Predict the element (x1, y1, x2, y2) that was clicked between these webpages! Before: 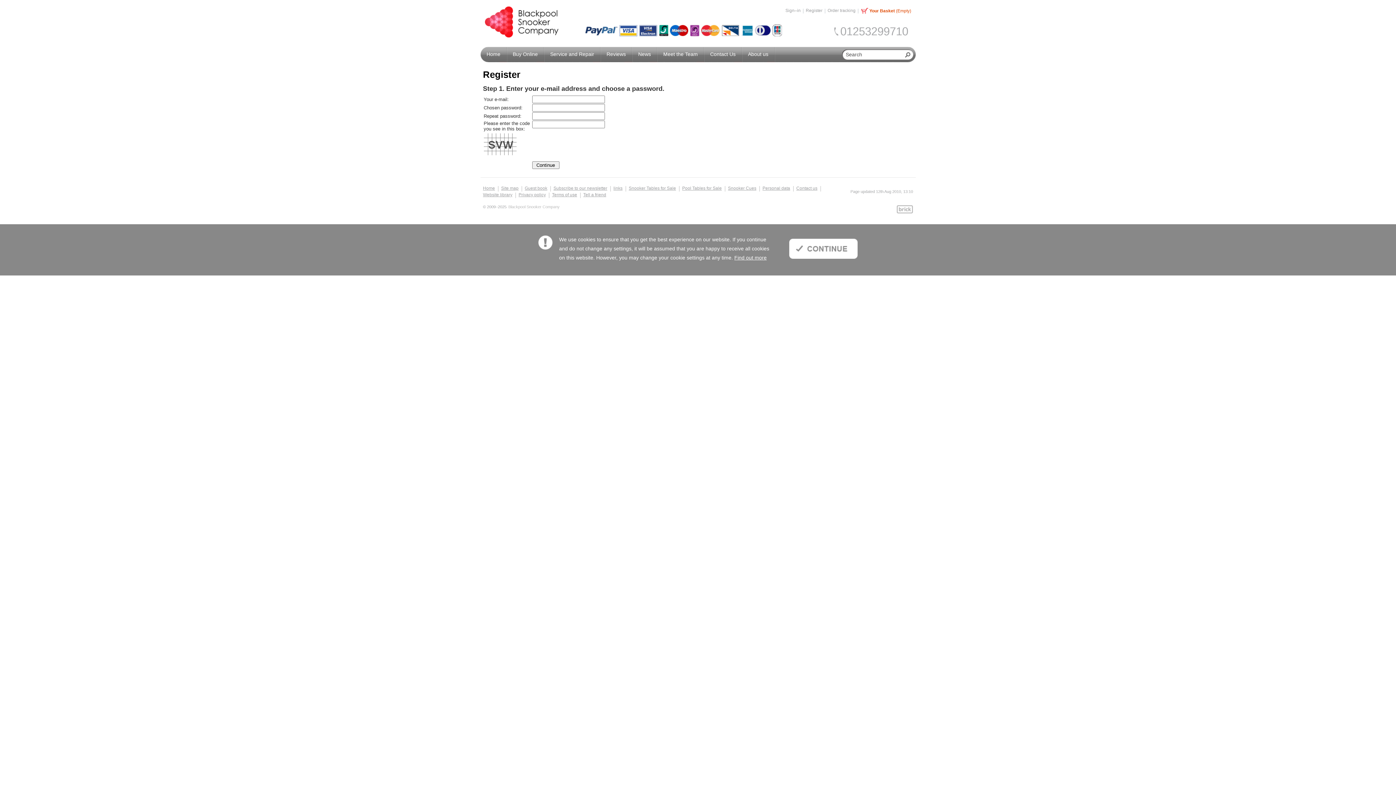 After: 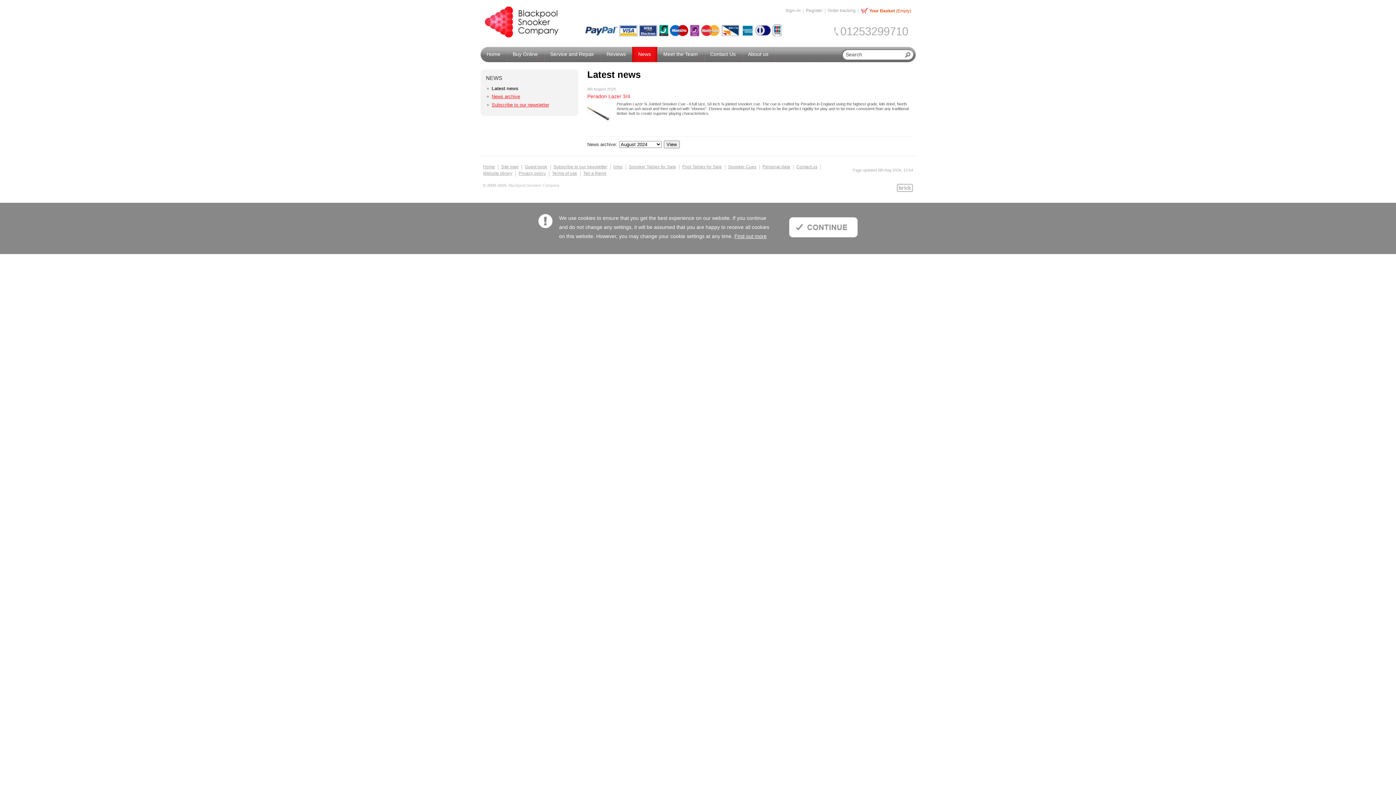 Action: bbox: (632, 46, 657, 62) label: News